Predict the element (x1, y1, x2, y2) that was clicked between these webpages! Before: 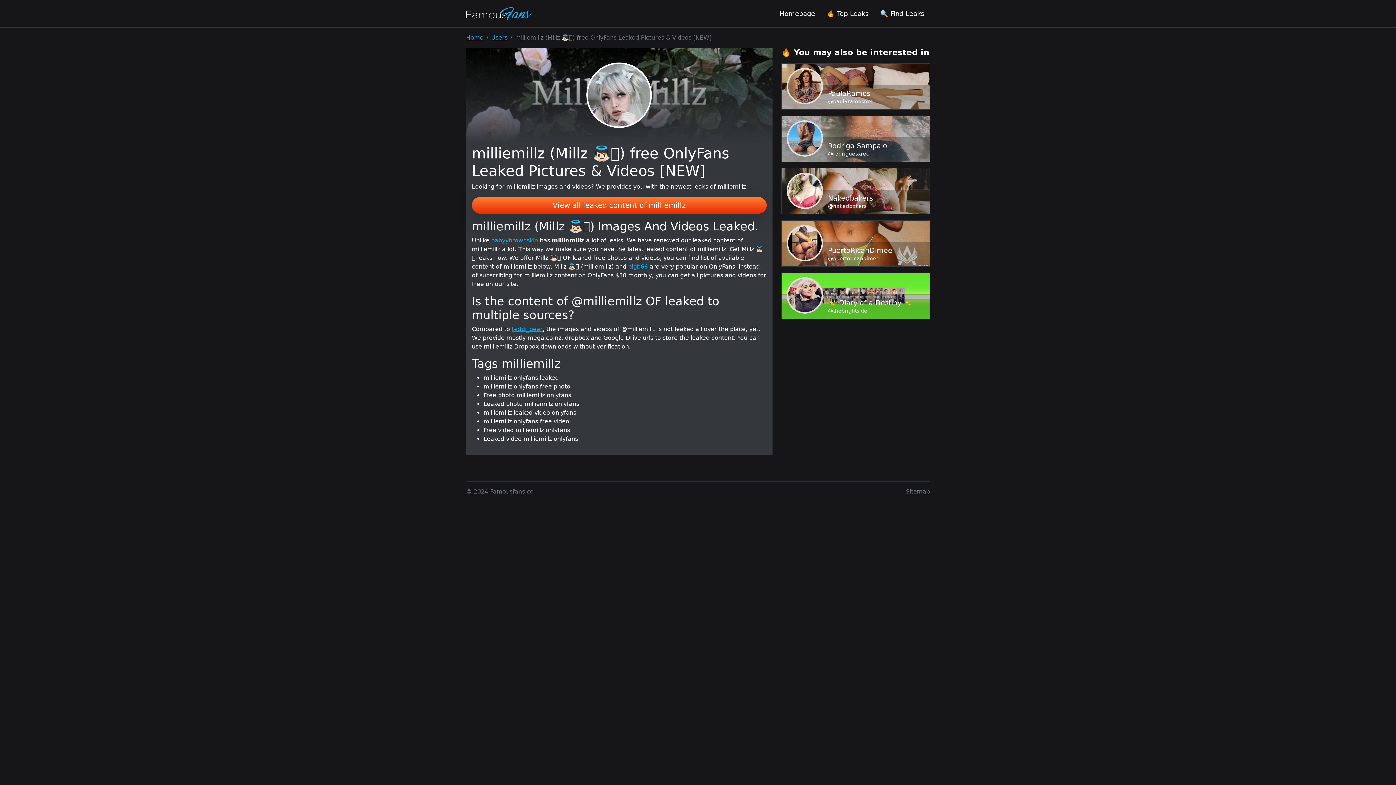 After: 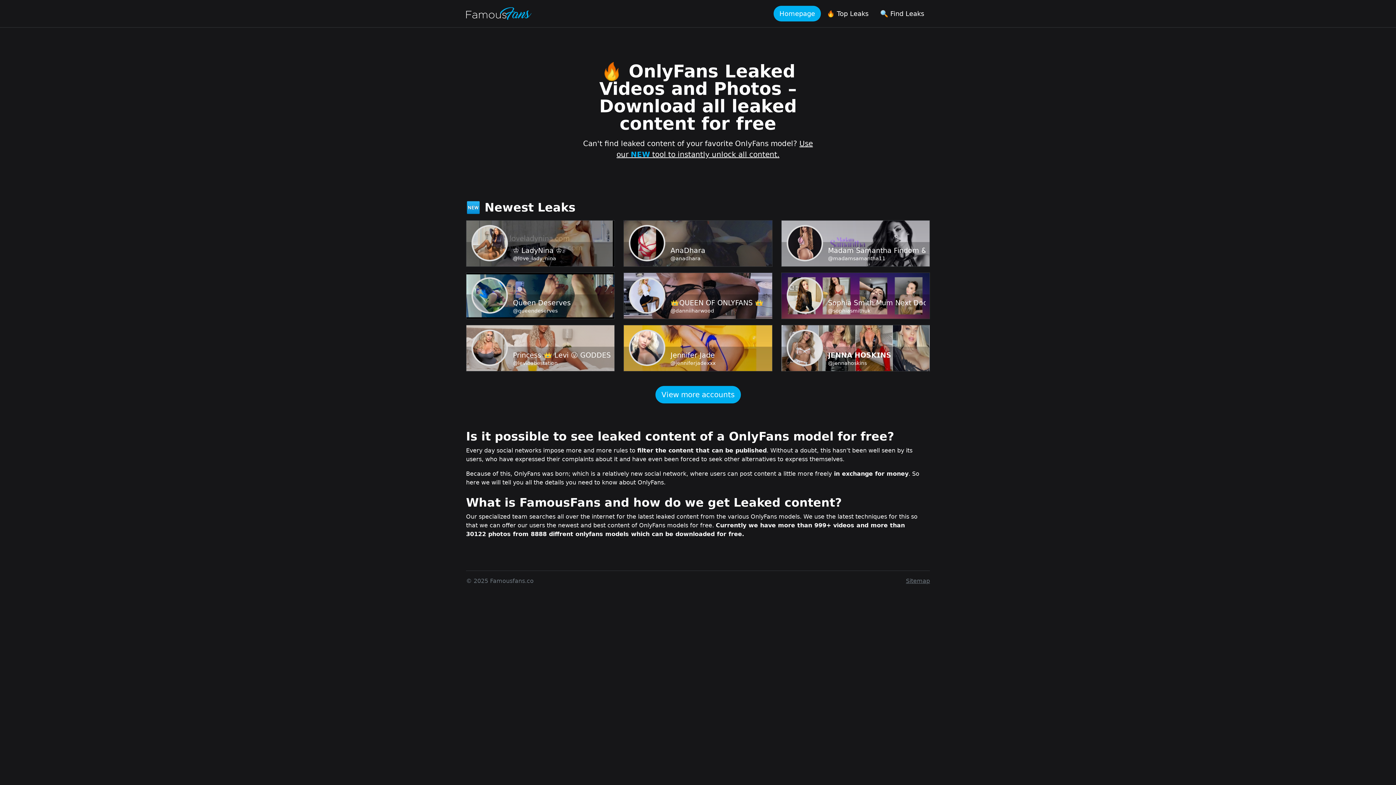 Action: bbox: (773, 5, 821, 21) label: Homepage